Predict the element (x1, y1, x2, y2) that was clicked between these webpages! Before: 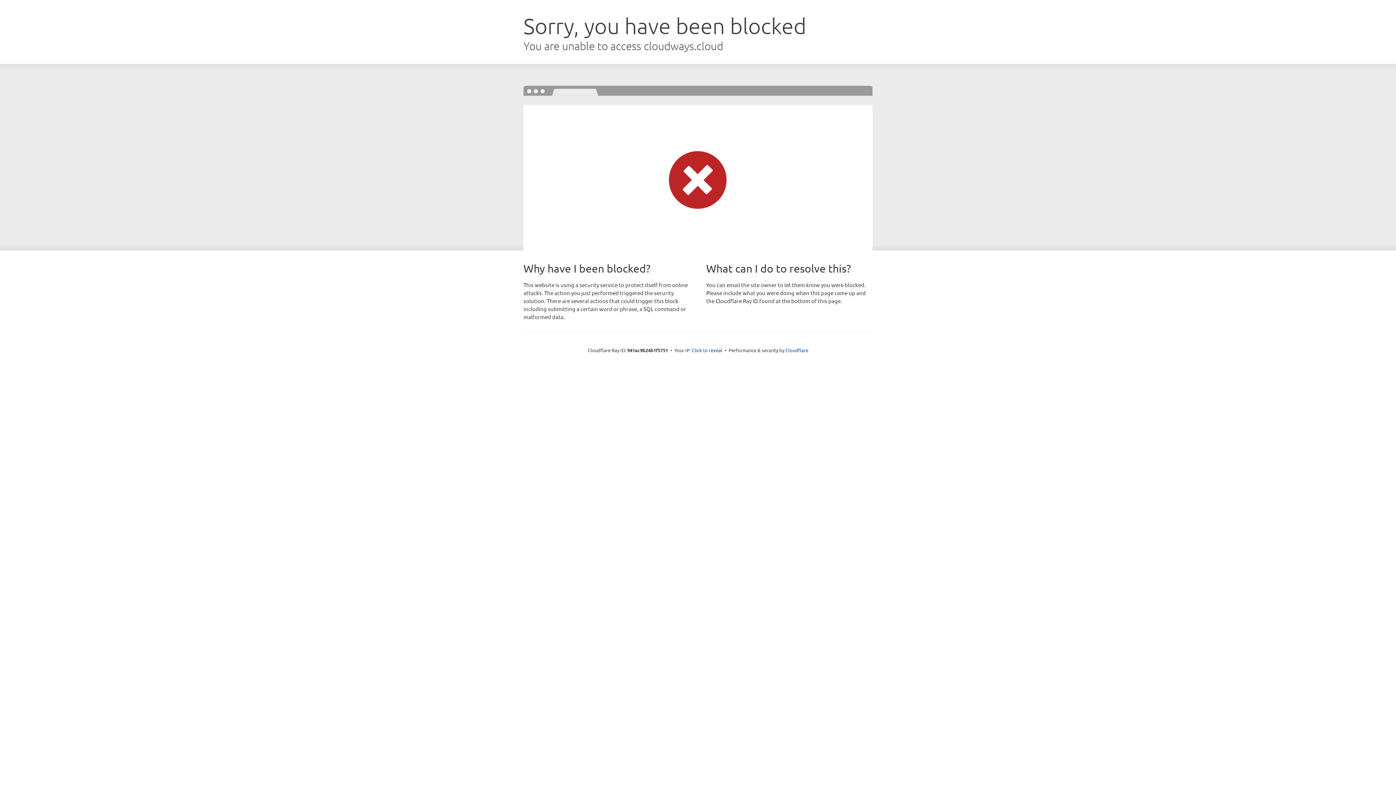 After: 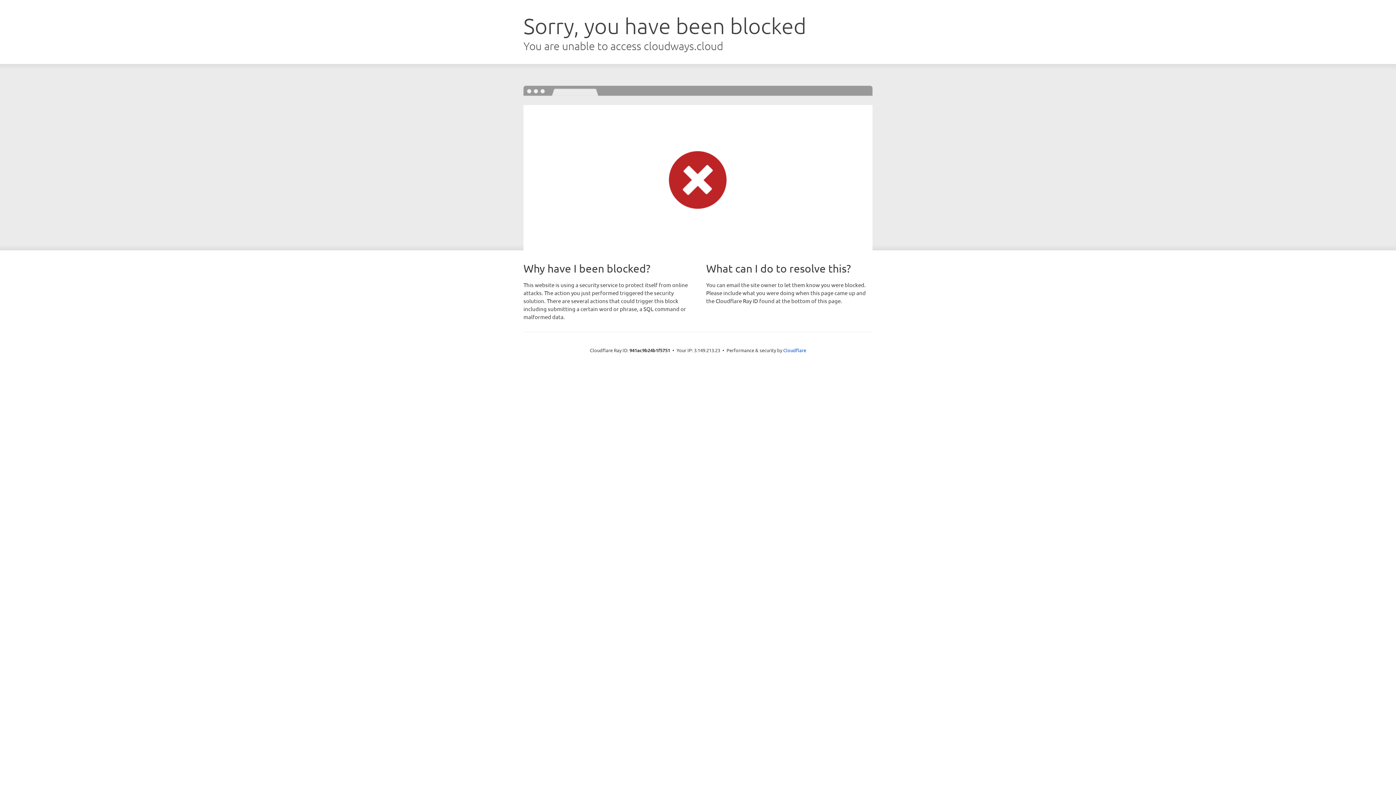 Action: label: Click to reveal bbox: (692, 346, 722, 353)